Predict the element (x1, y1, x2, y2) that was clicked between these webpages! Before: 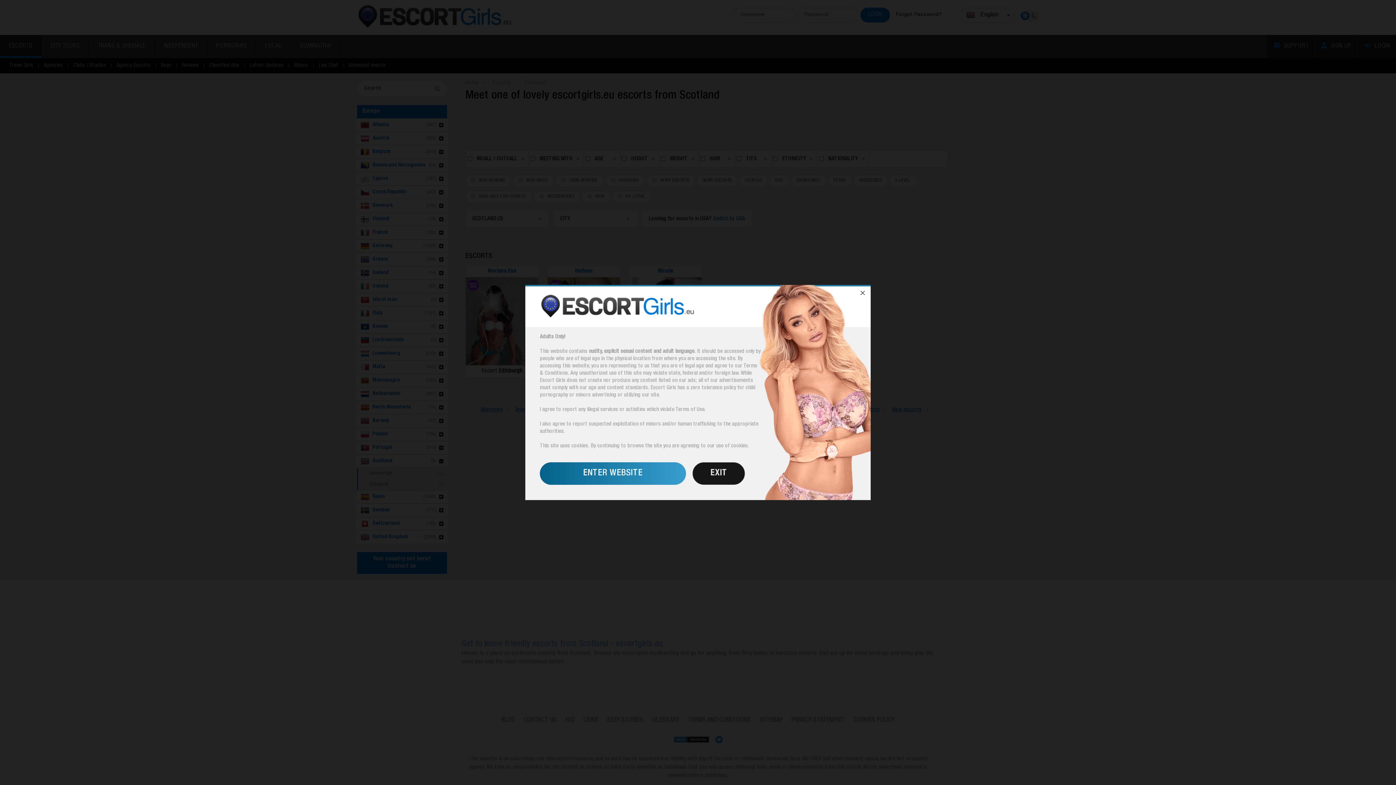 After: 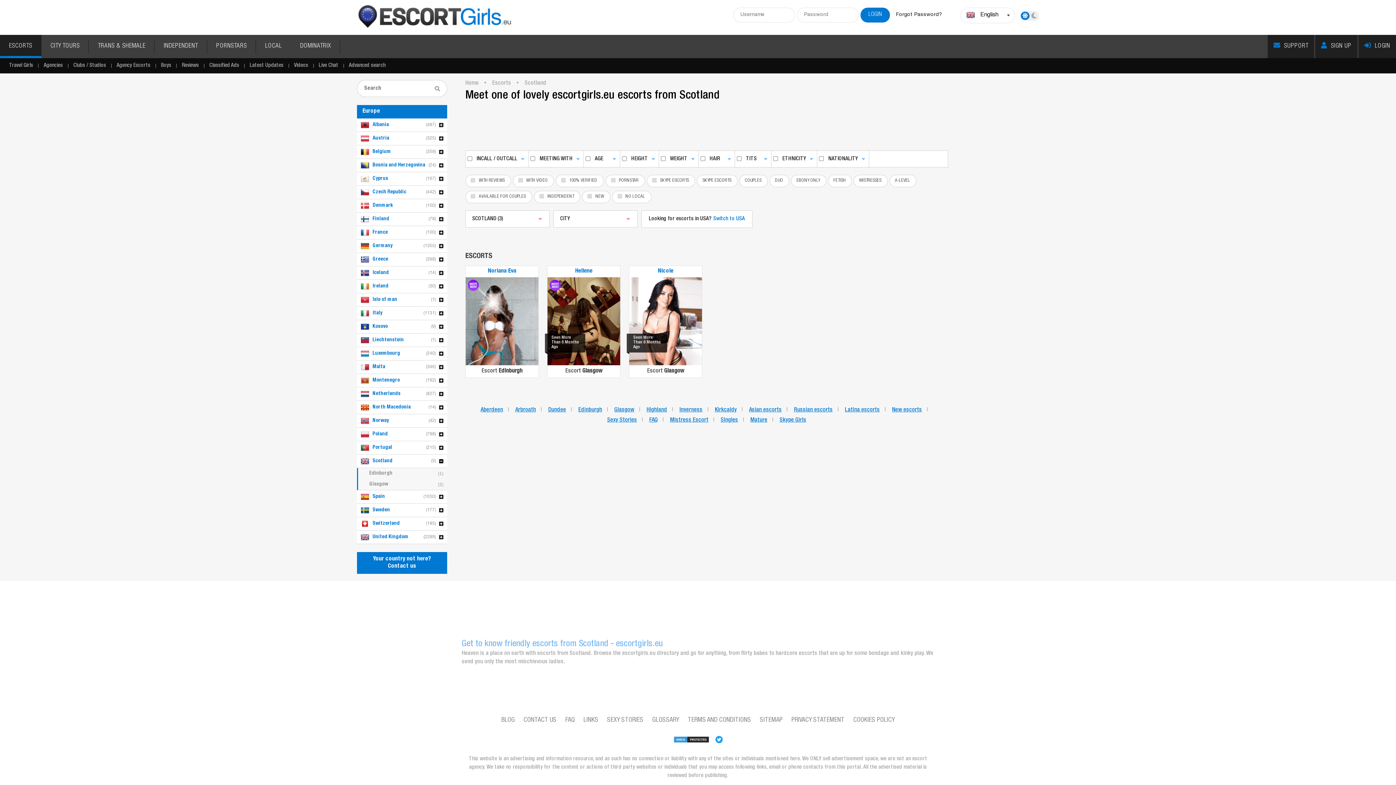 Action: label: ENTER WEBSITE bbox: (540, 462, 686, 485)